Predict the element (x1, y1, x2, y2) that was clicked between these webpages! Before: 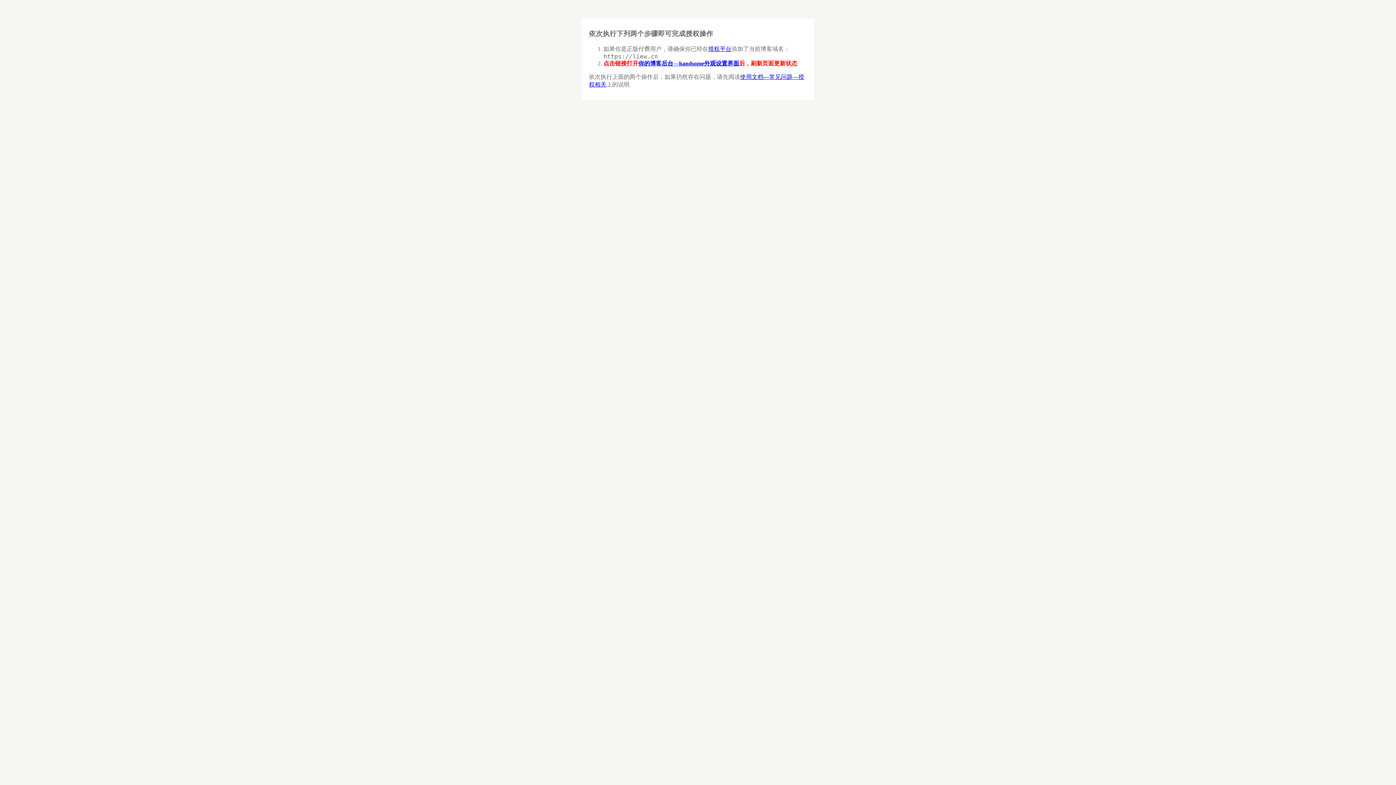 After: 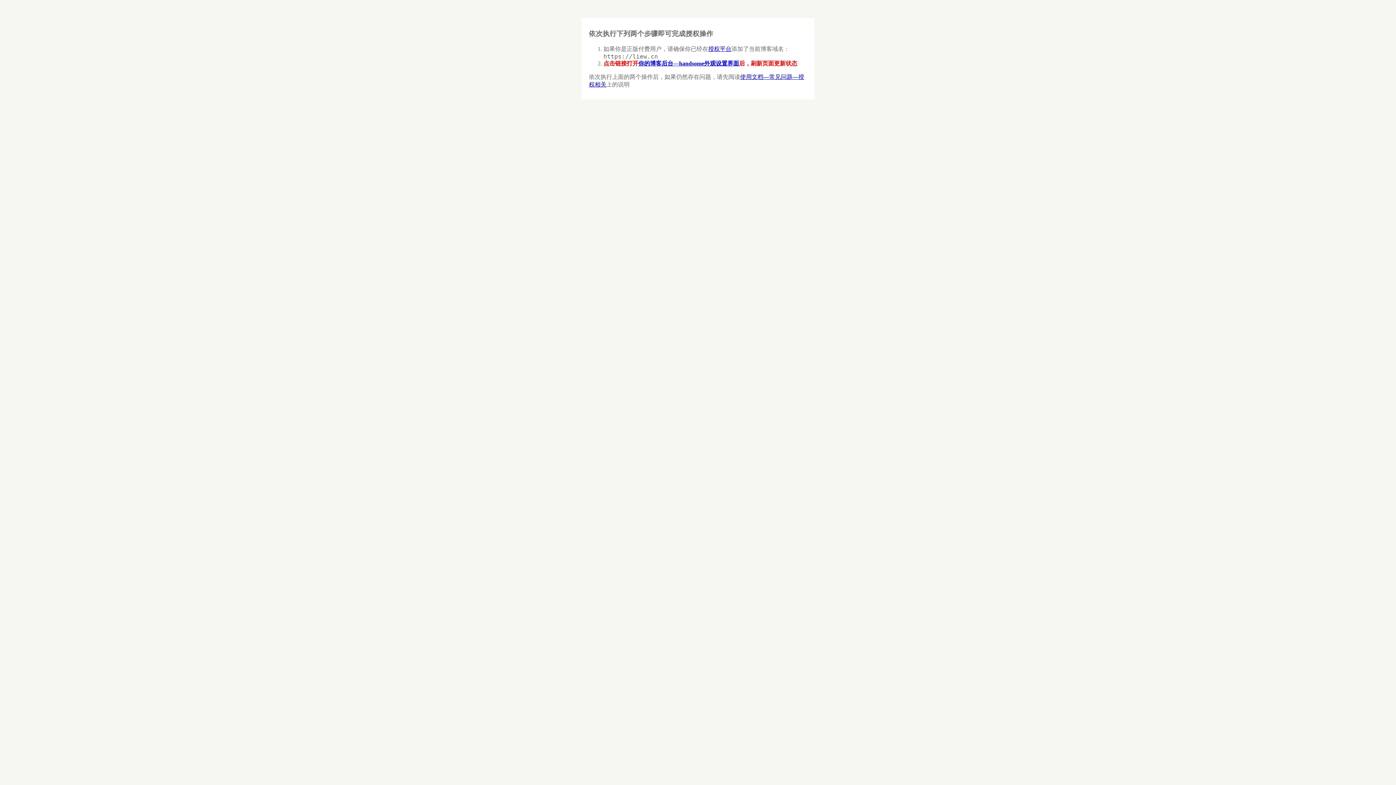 Action: bbox: (708, 45, 731, 51) label: 授权平台